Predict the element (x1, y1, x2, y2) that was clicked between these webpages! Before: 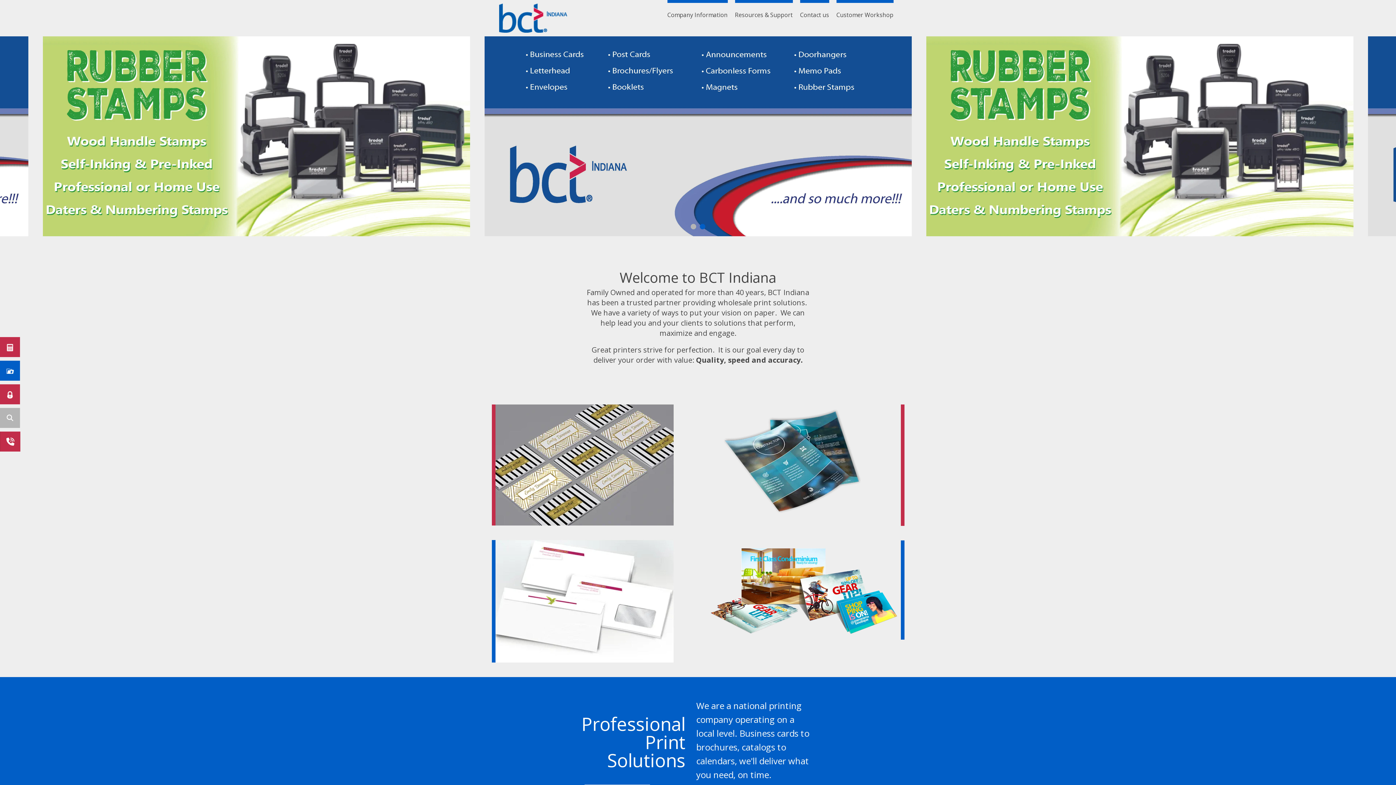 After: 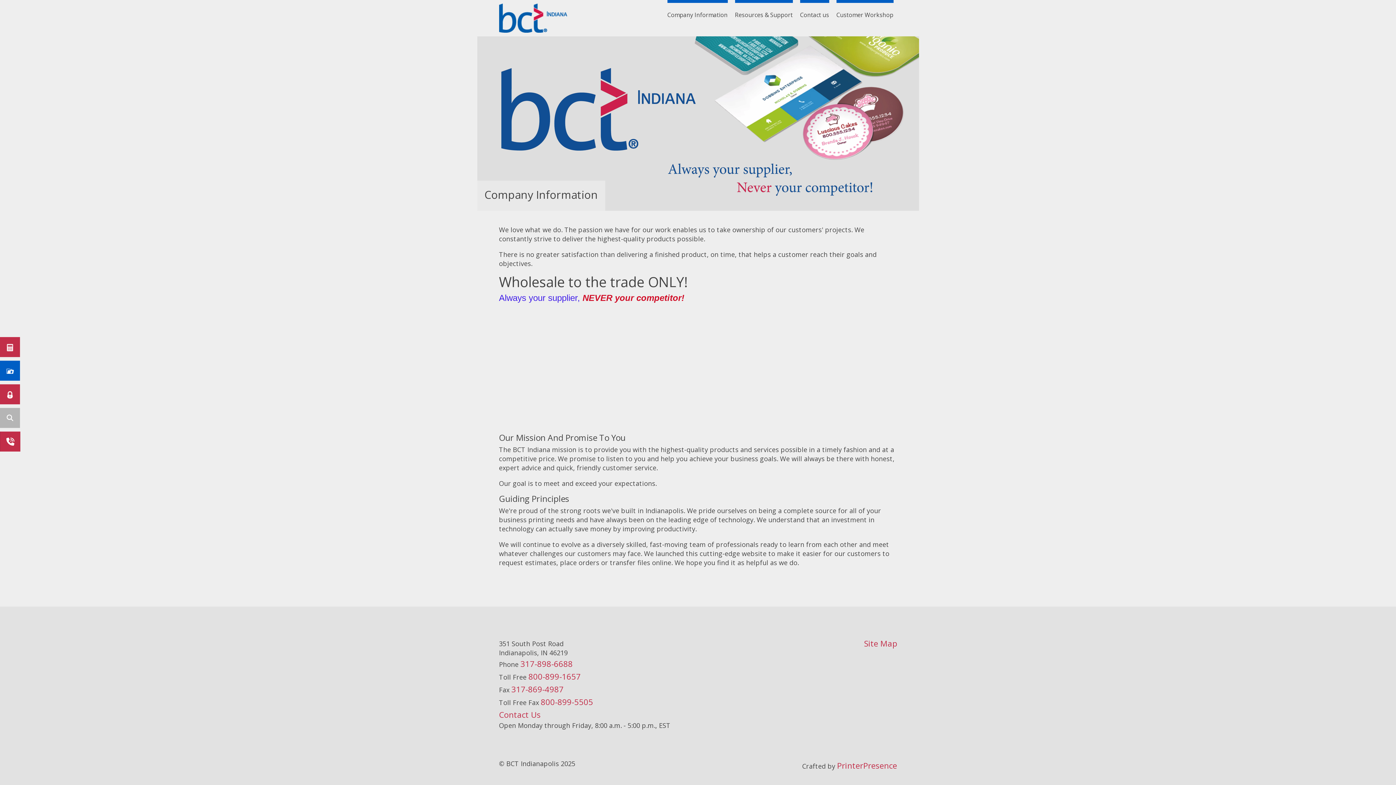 Action: label: Company Information bbox: (667, 0, 727, 26)